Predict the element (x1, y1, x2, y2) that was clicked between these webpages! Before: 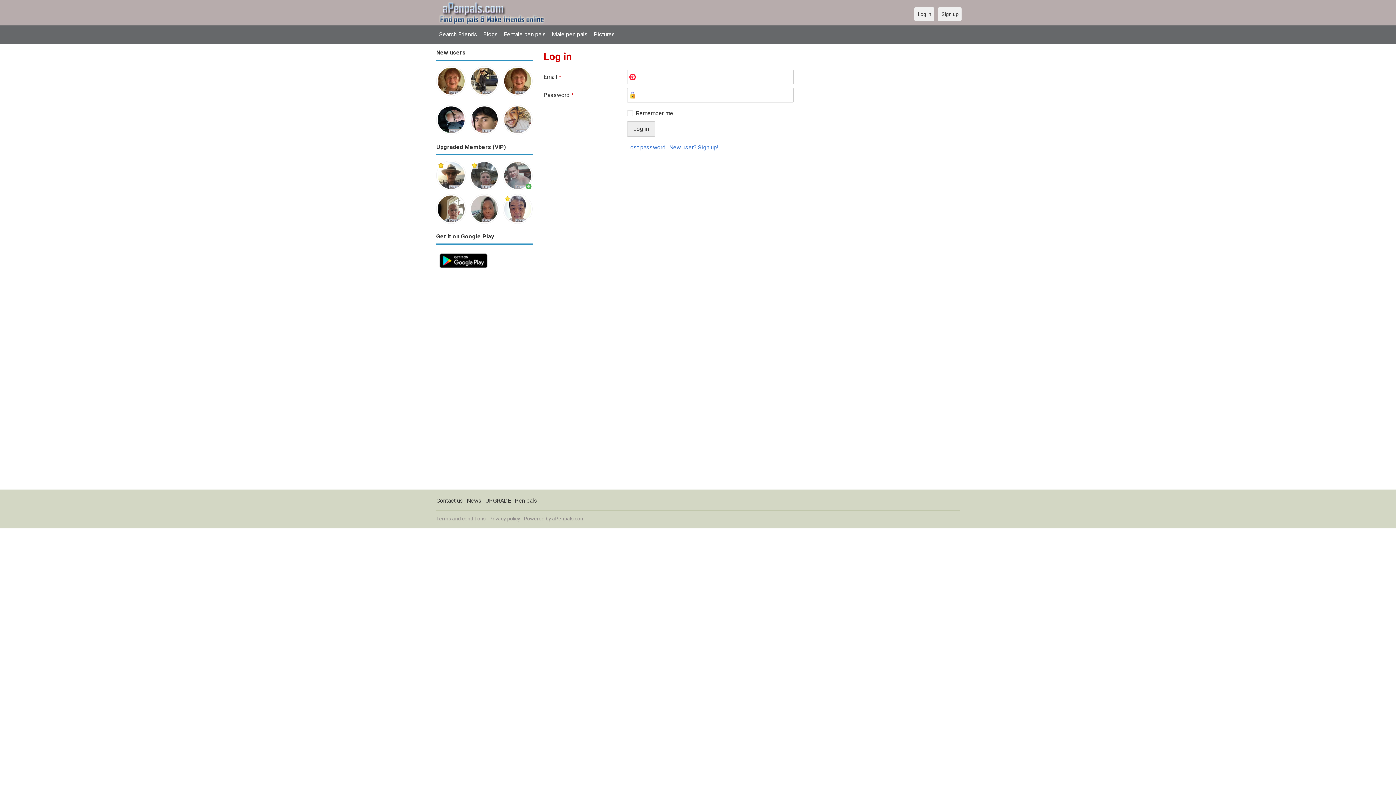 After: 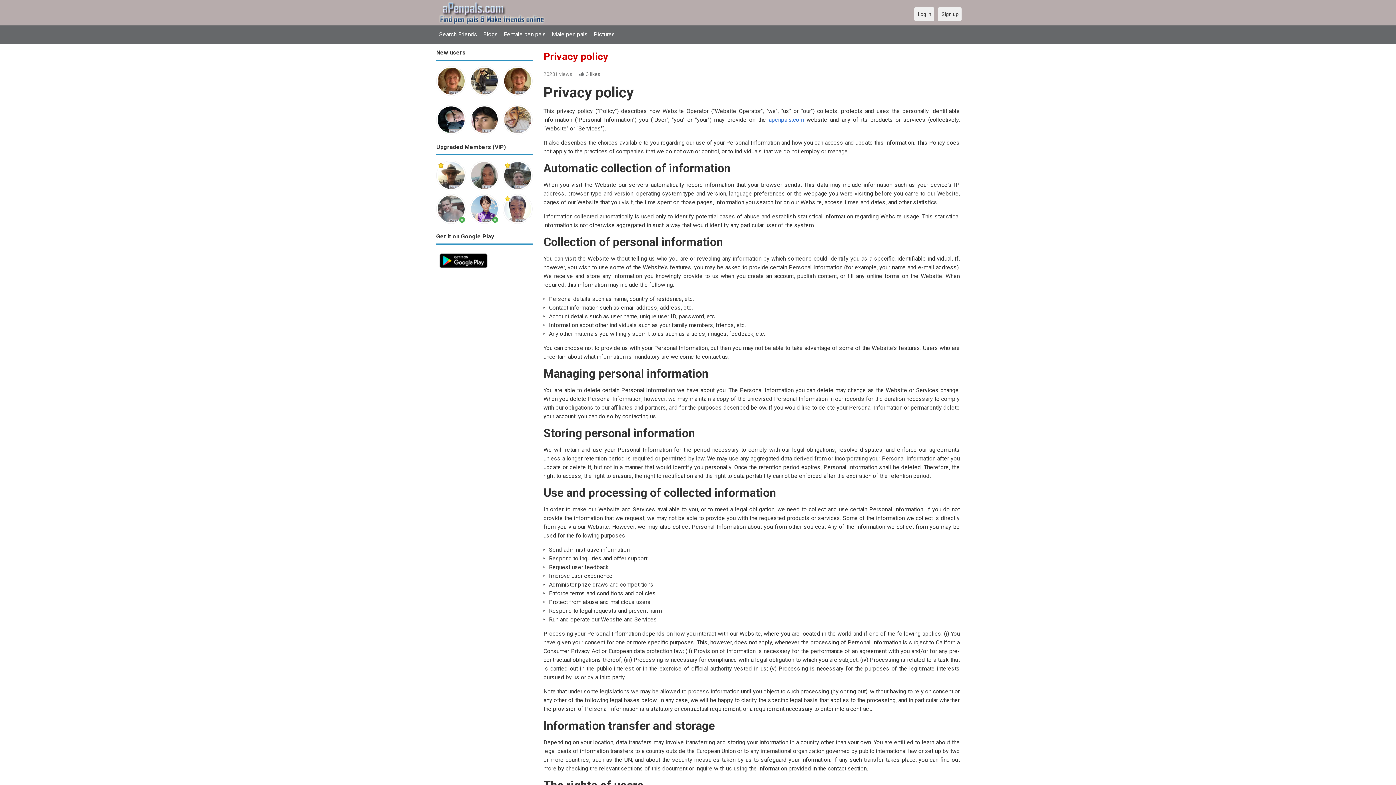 Action: bbox: (489, 515, 520, 521) label: Privacy policy